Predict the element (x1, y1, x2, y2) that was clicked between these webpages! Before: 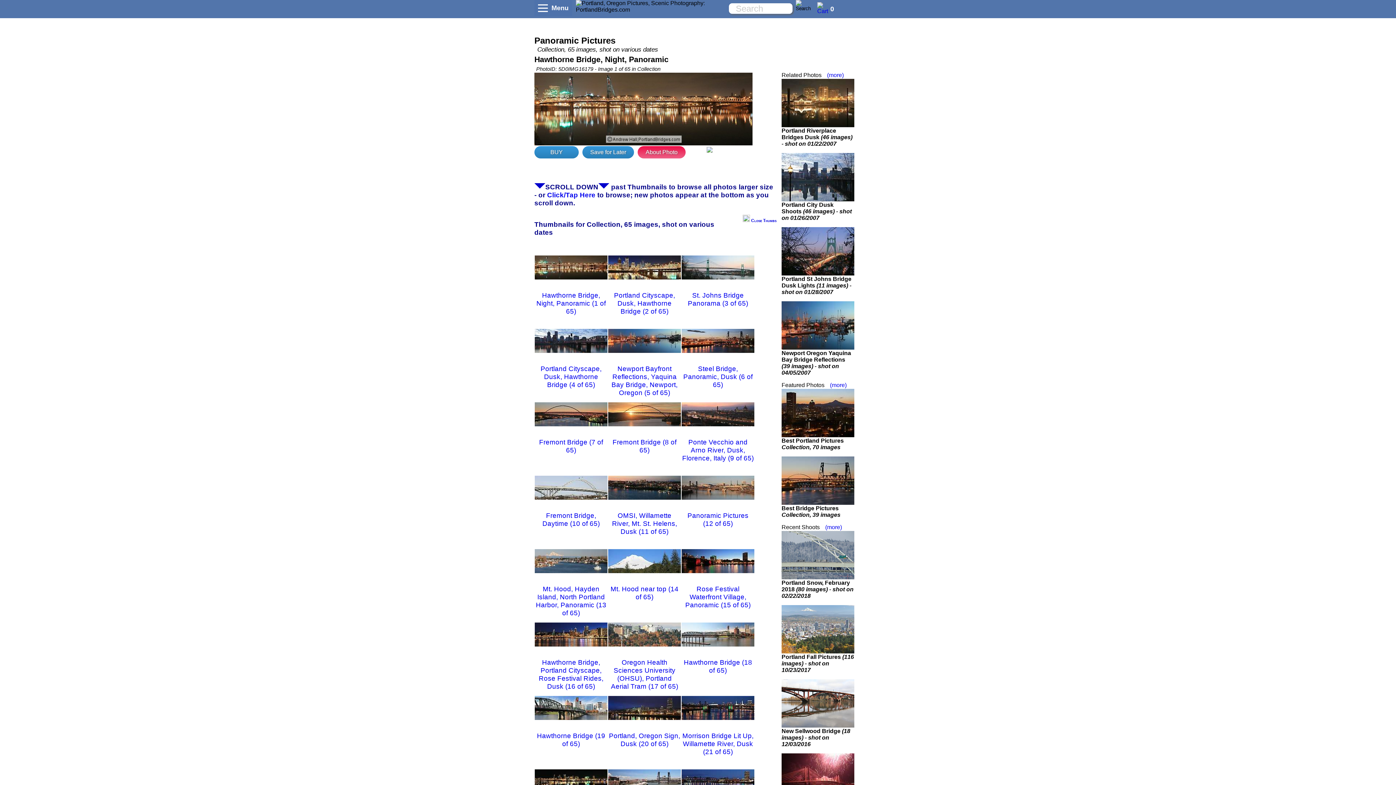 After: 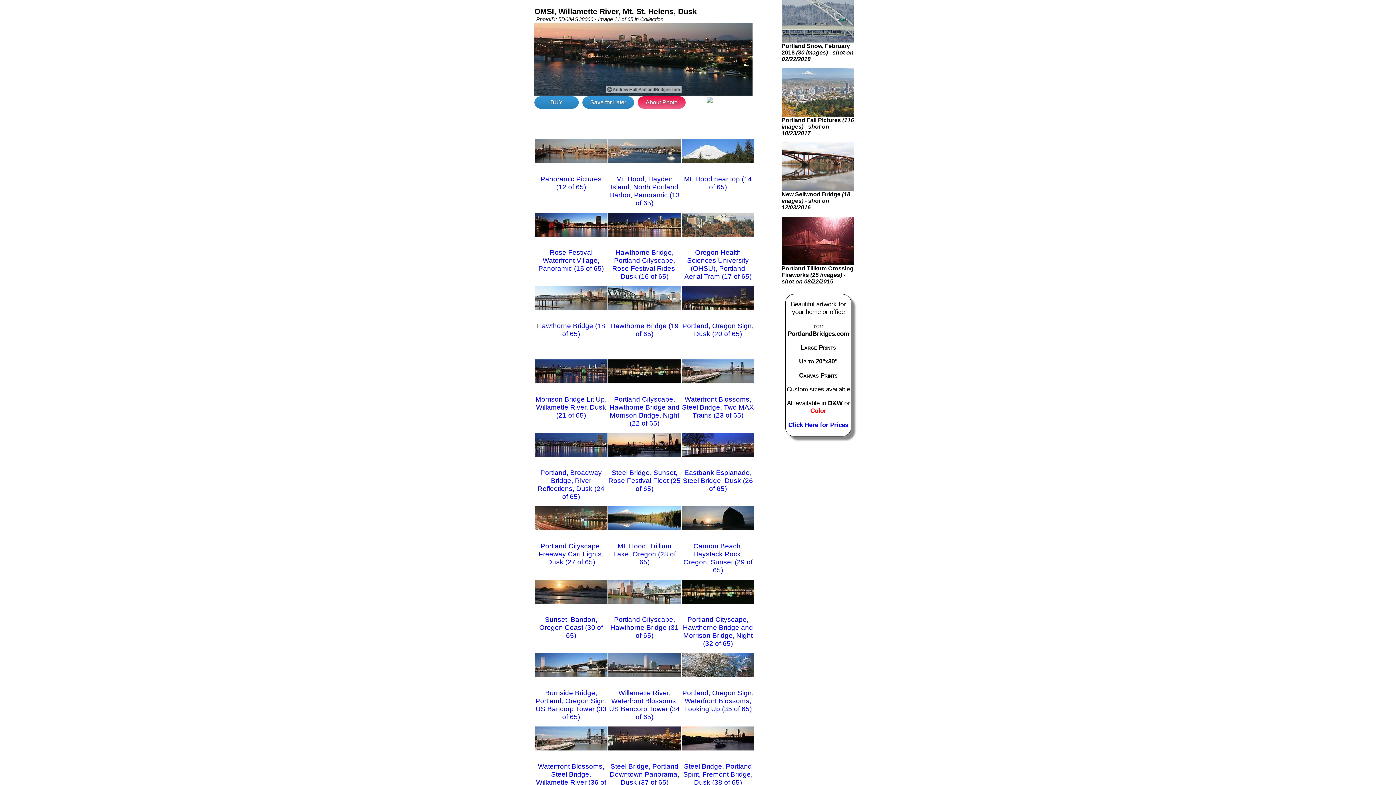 Action: bbox: (612, 512, 677, 535) label: OMSI, Willamette River, Mt. St. Helens, Dusk (11 of 65)